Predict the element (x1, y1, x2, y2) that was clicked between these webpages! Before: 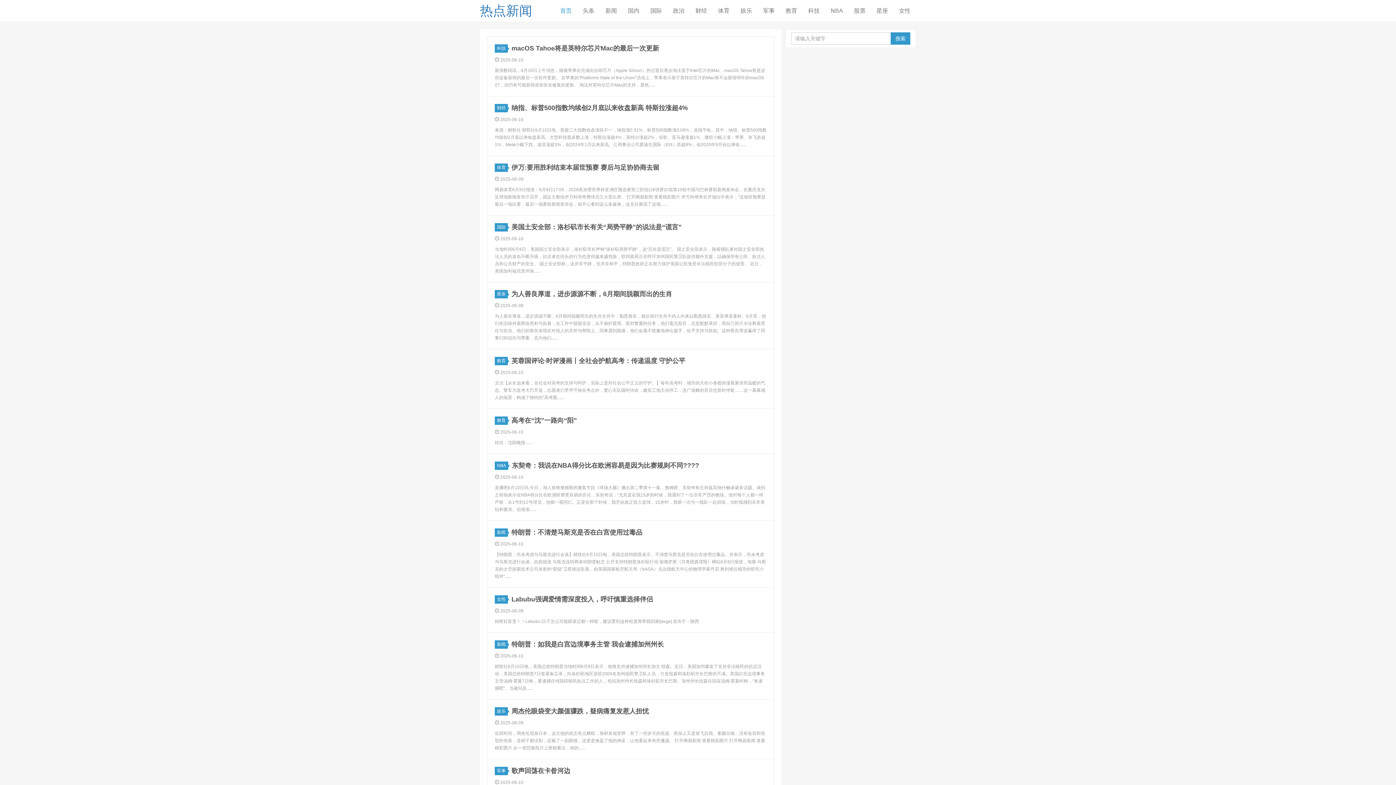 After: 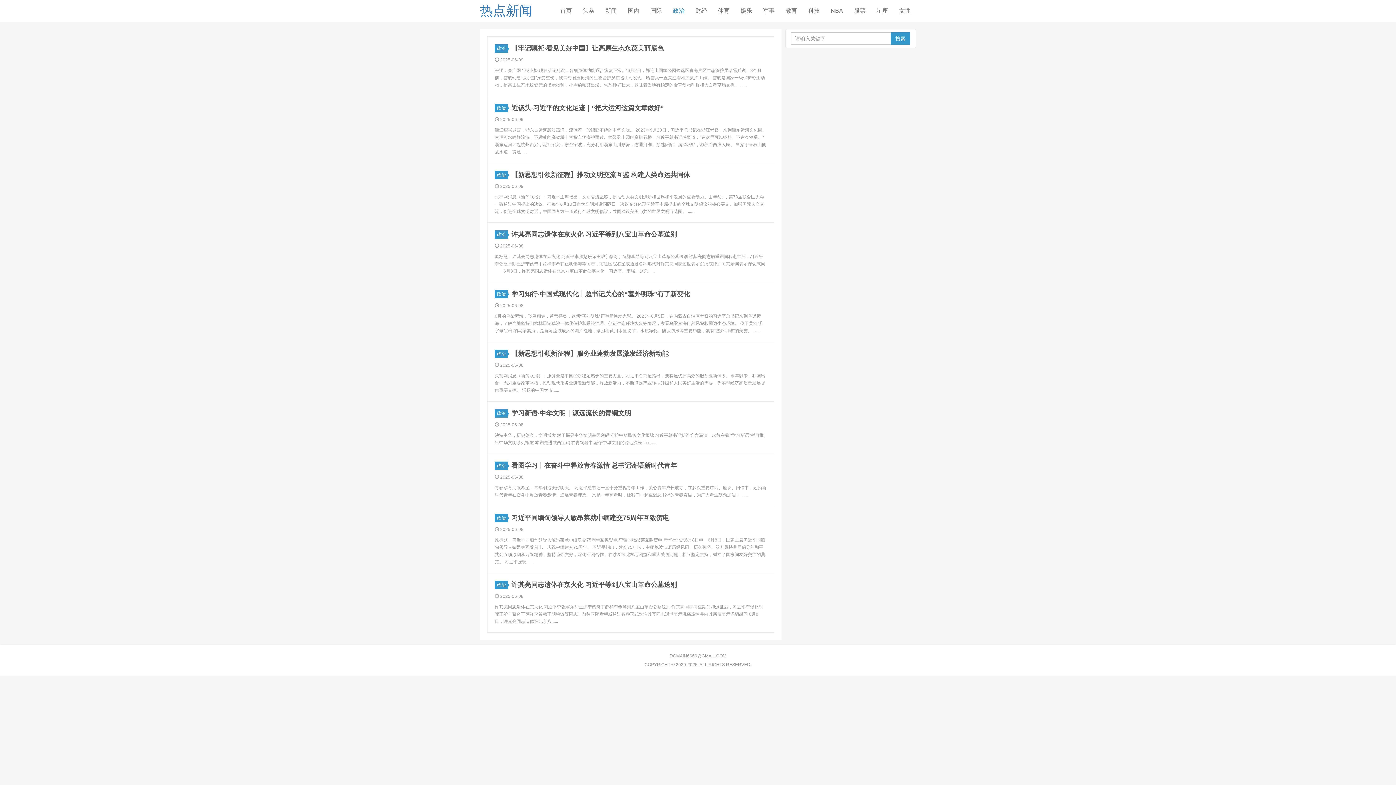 Action: label: 政治 bbox: (667, 0, 690, 21)